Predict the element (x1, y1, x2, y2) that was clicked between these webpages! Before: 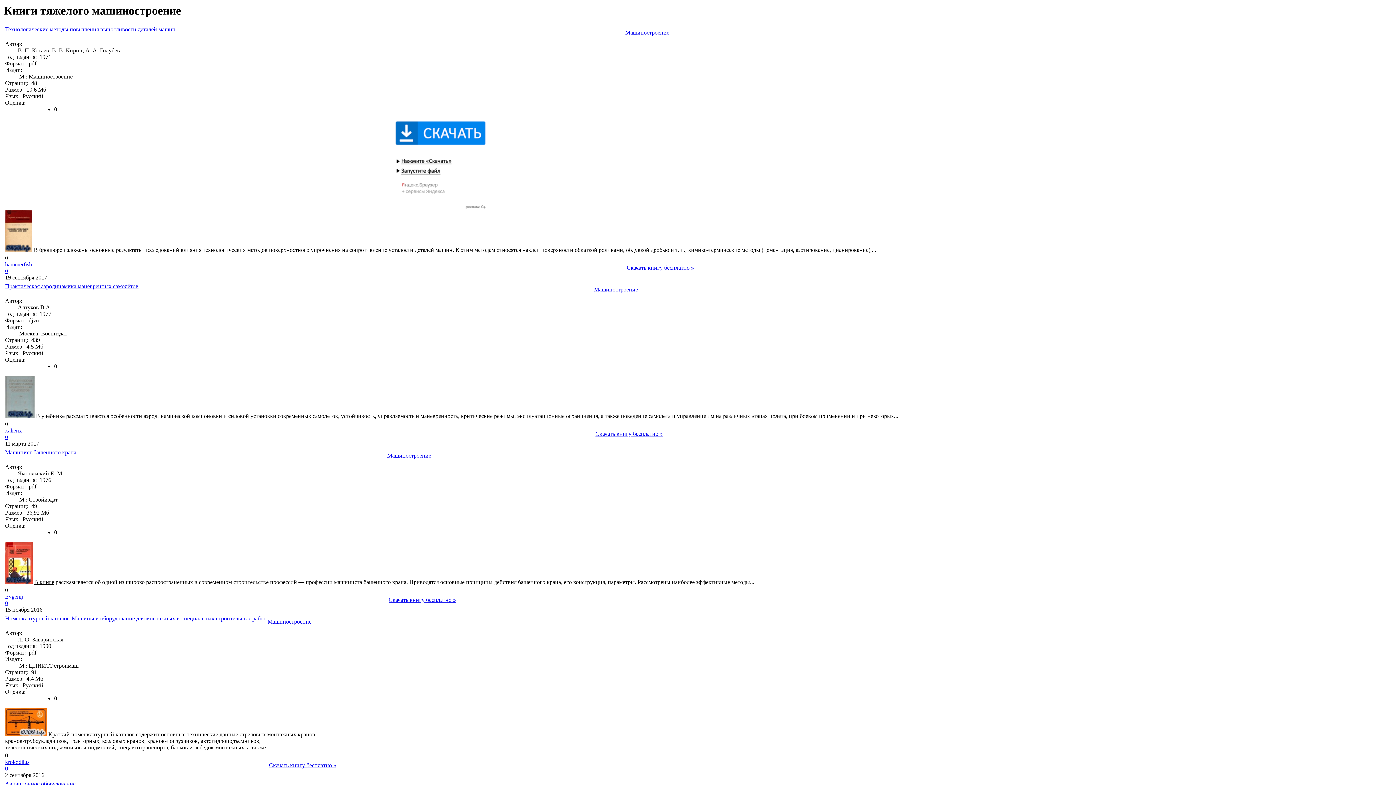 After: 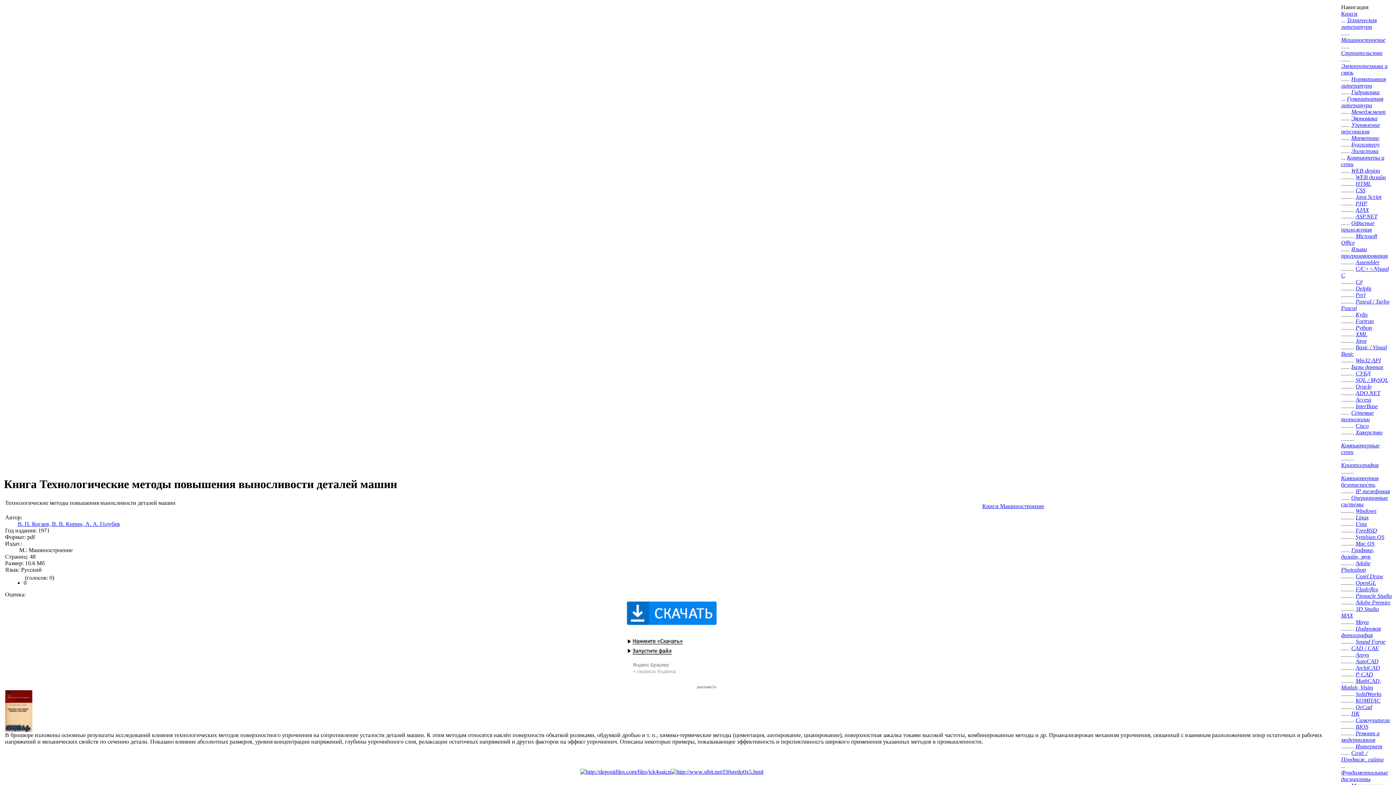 Action: label: Технологические методы повышения выносливости деталей машин bbox: (5, 26, 175, 32)